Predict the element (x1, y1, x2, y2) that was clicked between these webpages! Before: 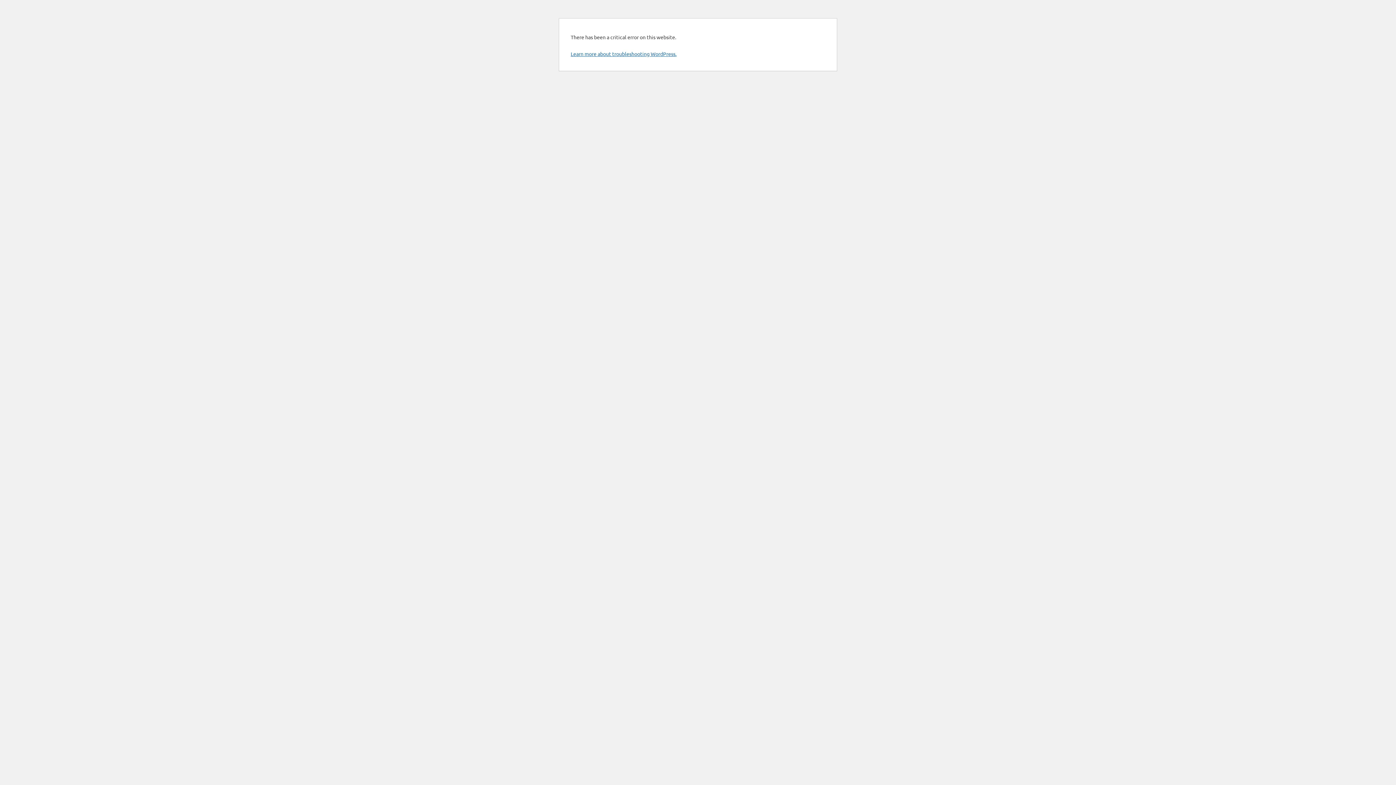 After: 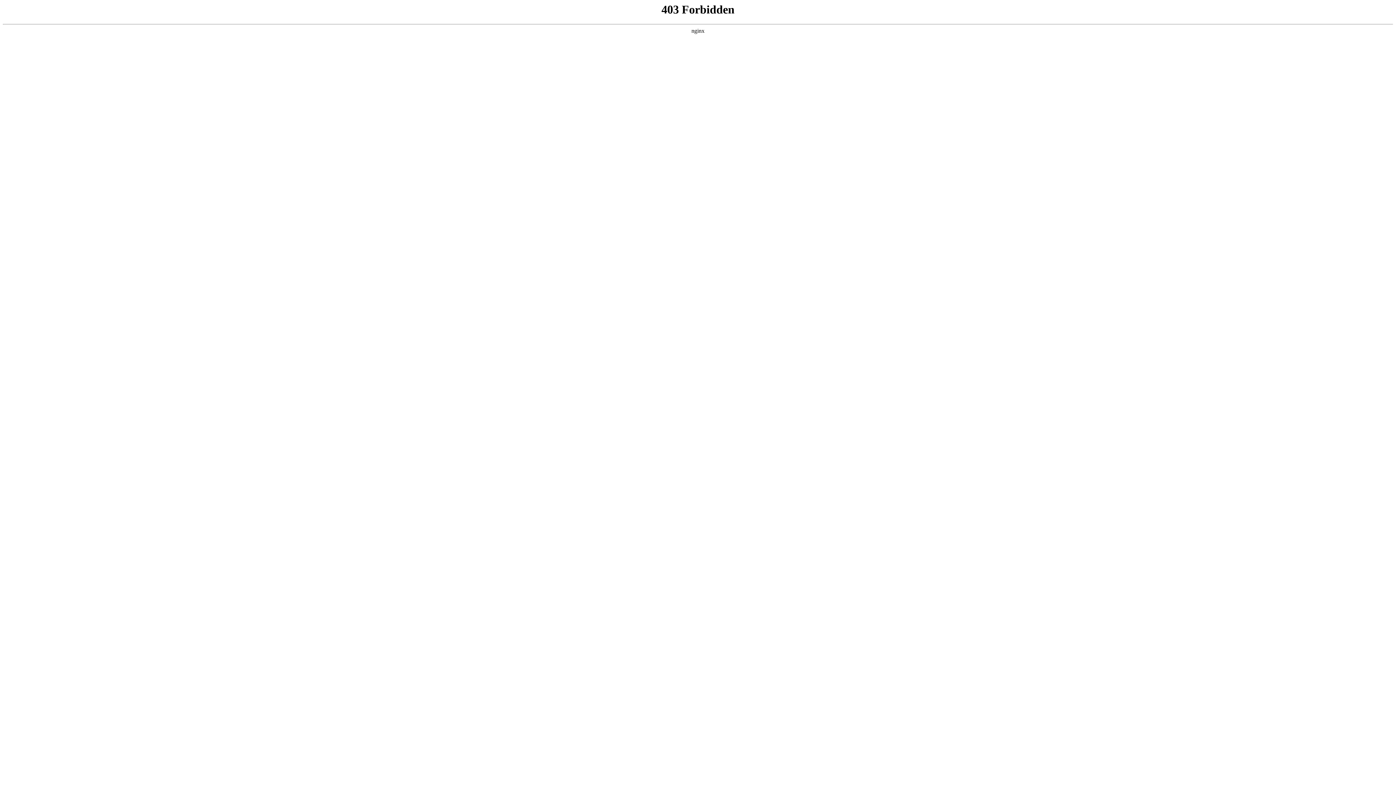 Action: bbox: (570, 50, 676, 57) label: Learn more about troubleshooting WordPress.